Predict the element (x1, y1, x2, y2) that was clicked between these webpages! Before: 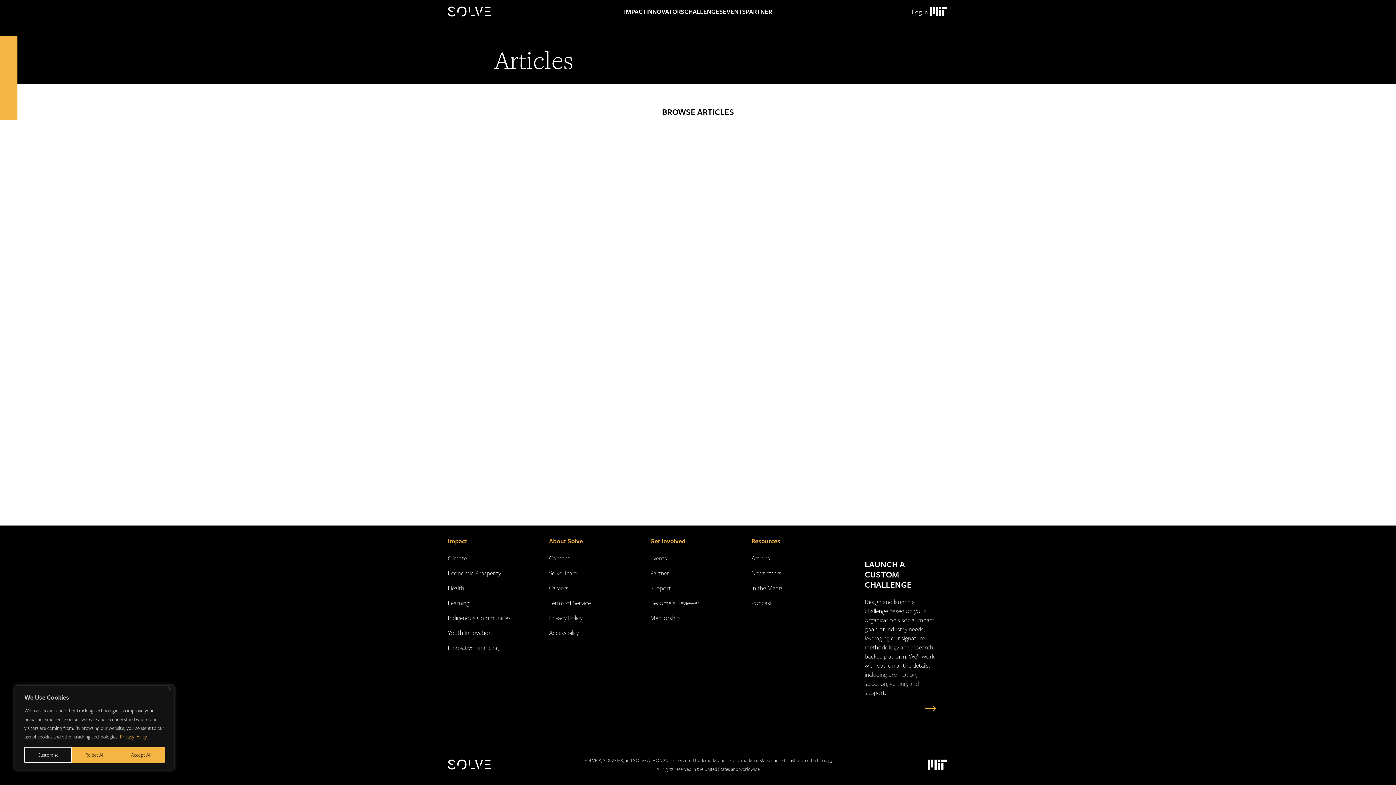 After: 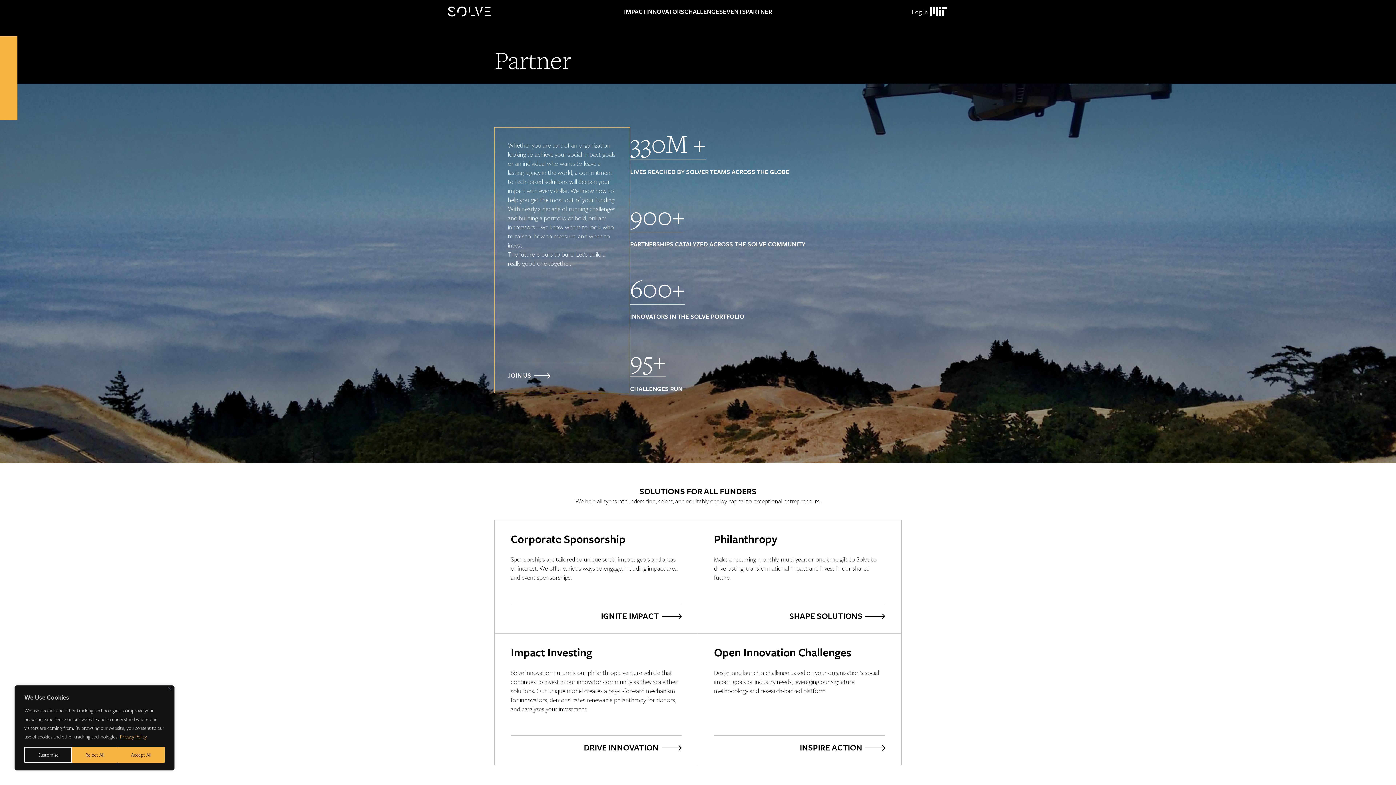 Action: bbox: (746, 0, 772, 23) label: PARTNER